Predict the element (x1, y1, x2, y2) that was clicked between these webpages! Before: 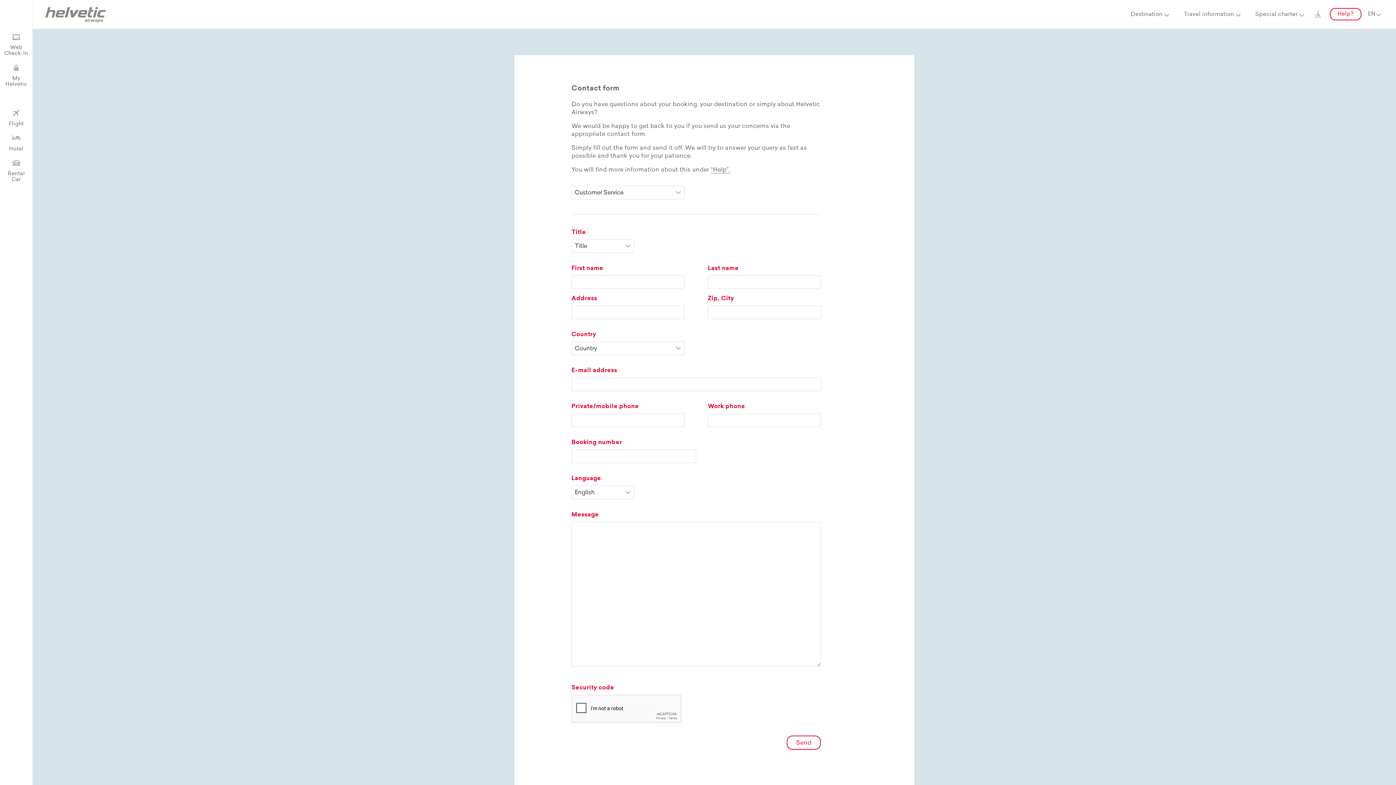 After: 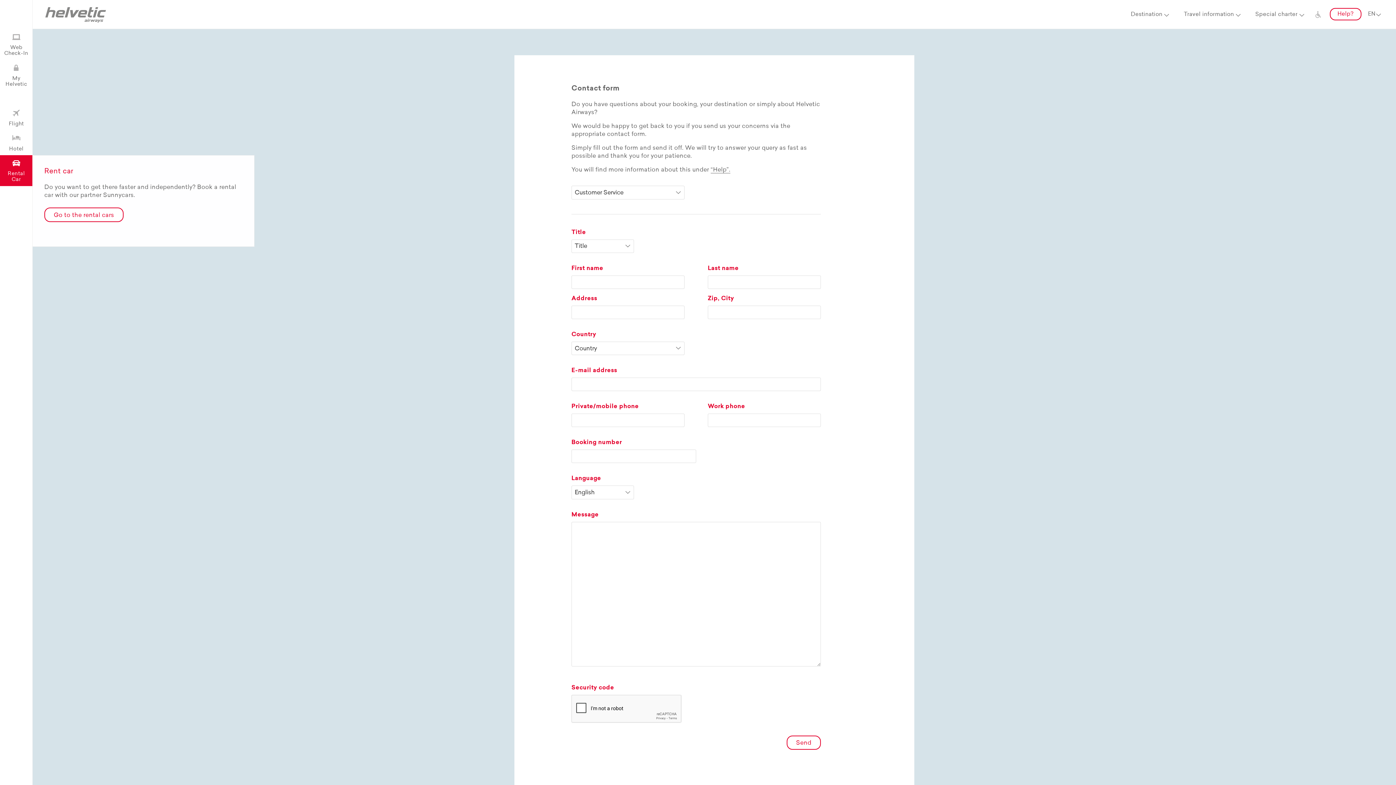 Action: label: Rental Car bbox: (0, 155, 32, 186)